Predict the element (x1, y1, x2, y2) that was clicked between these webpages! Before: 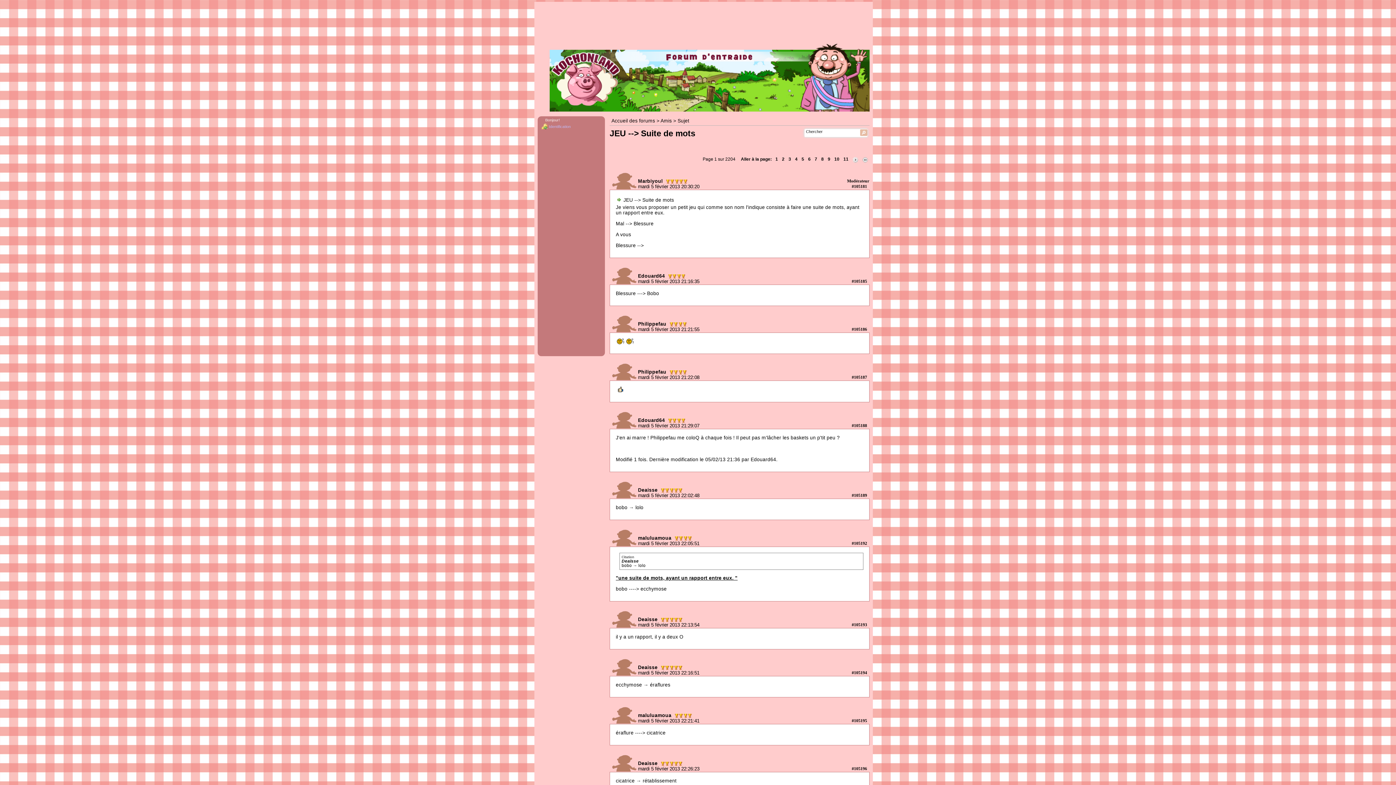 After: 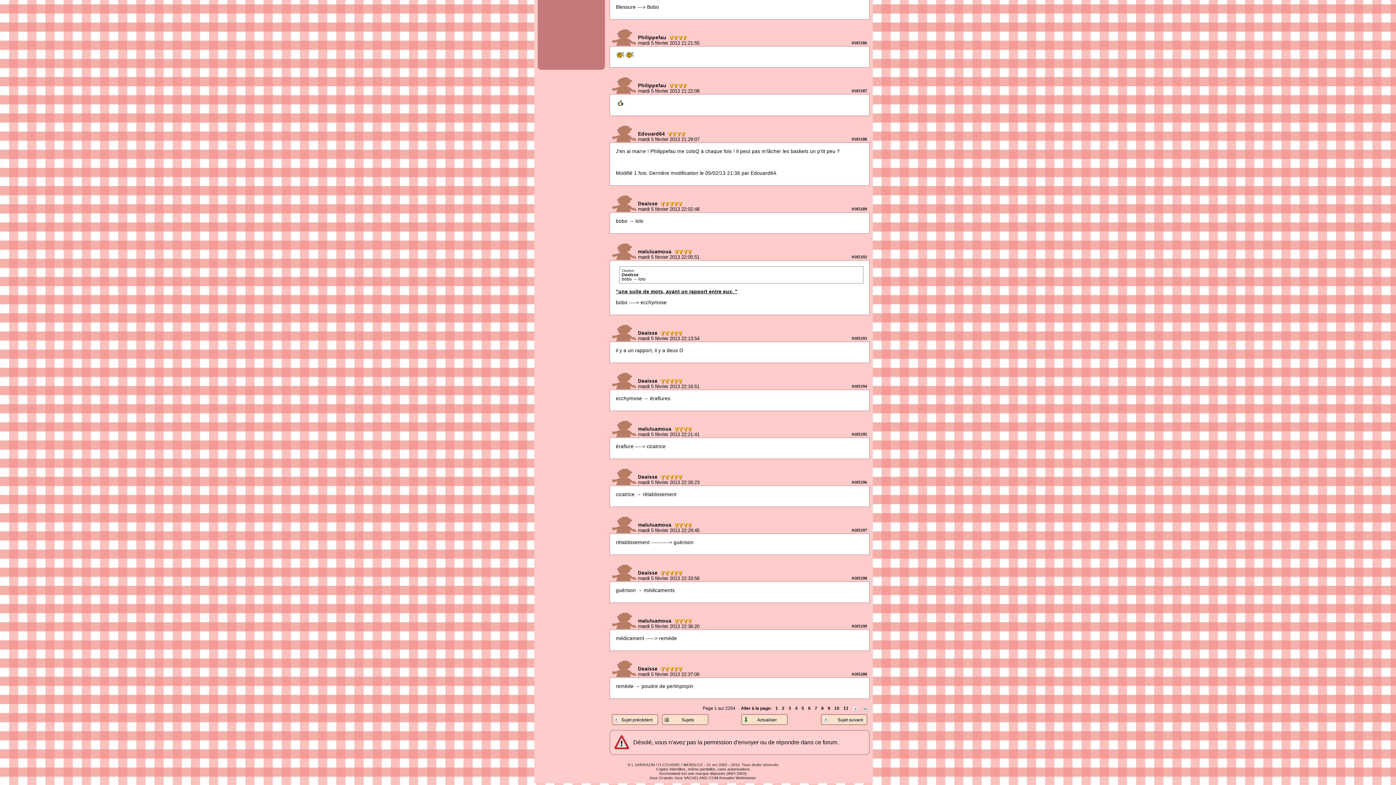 Action: bbox: (852, 326, 868, 332) label: #105186 